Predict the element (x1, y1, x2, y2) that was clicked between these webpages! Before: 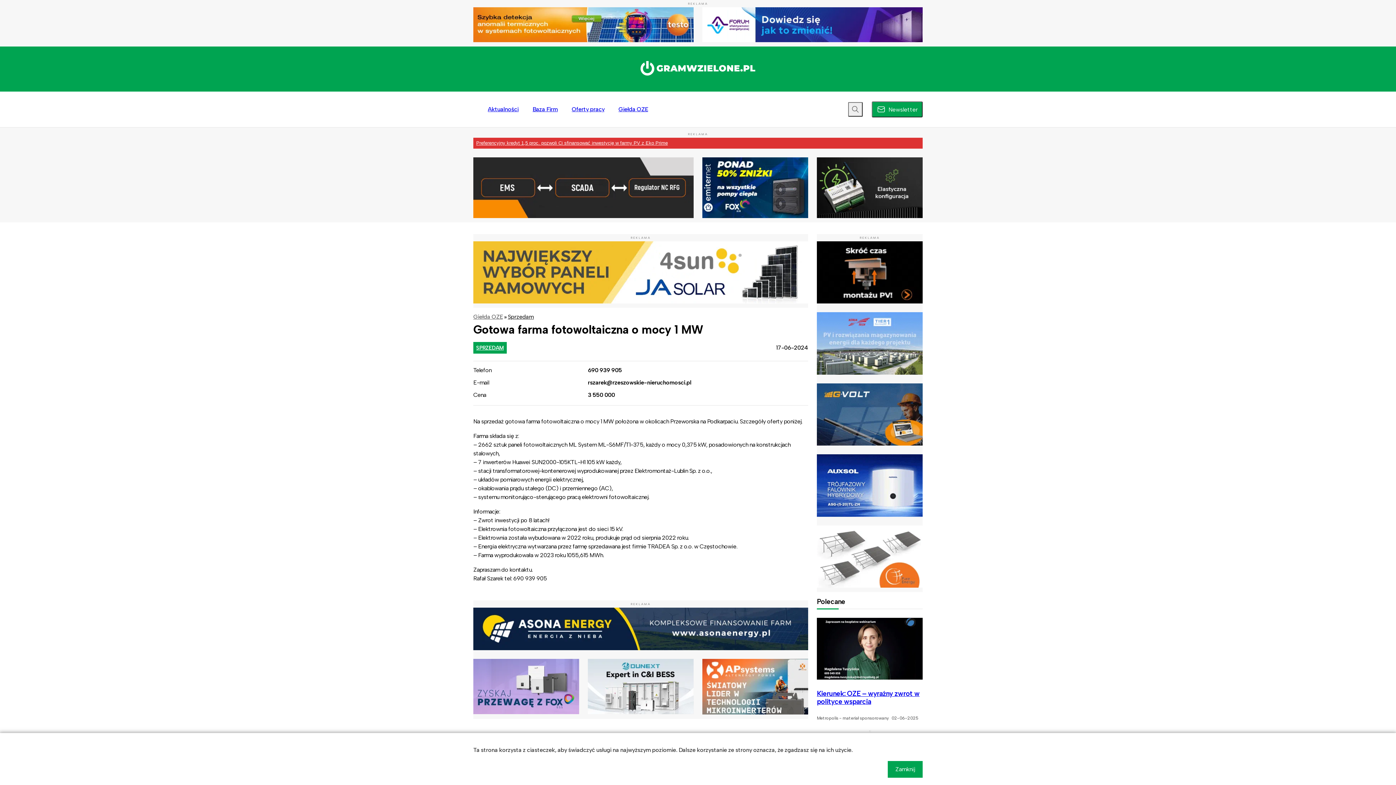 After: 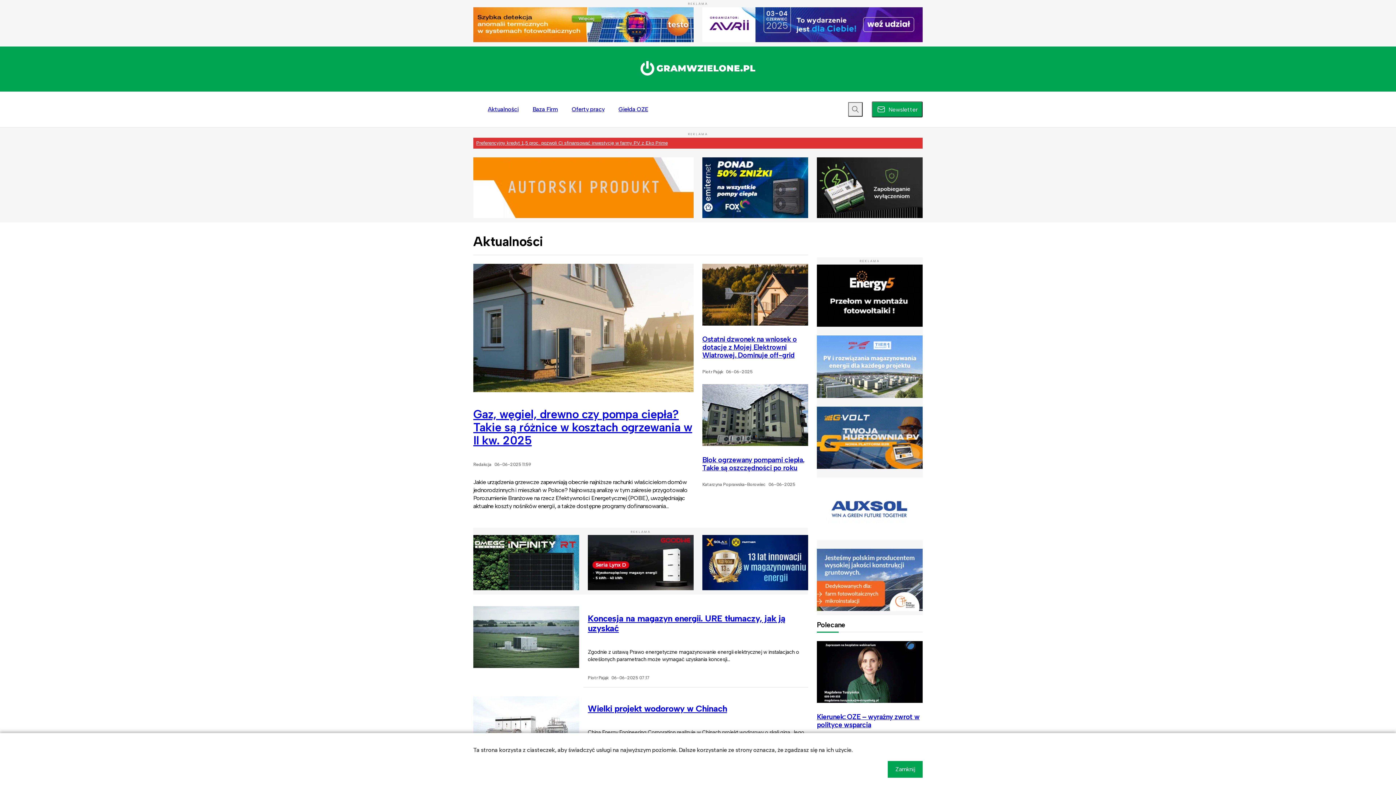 Action: bbox: (481, 97, 525, 121) label: Aktualności